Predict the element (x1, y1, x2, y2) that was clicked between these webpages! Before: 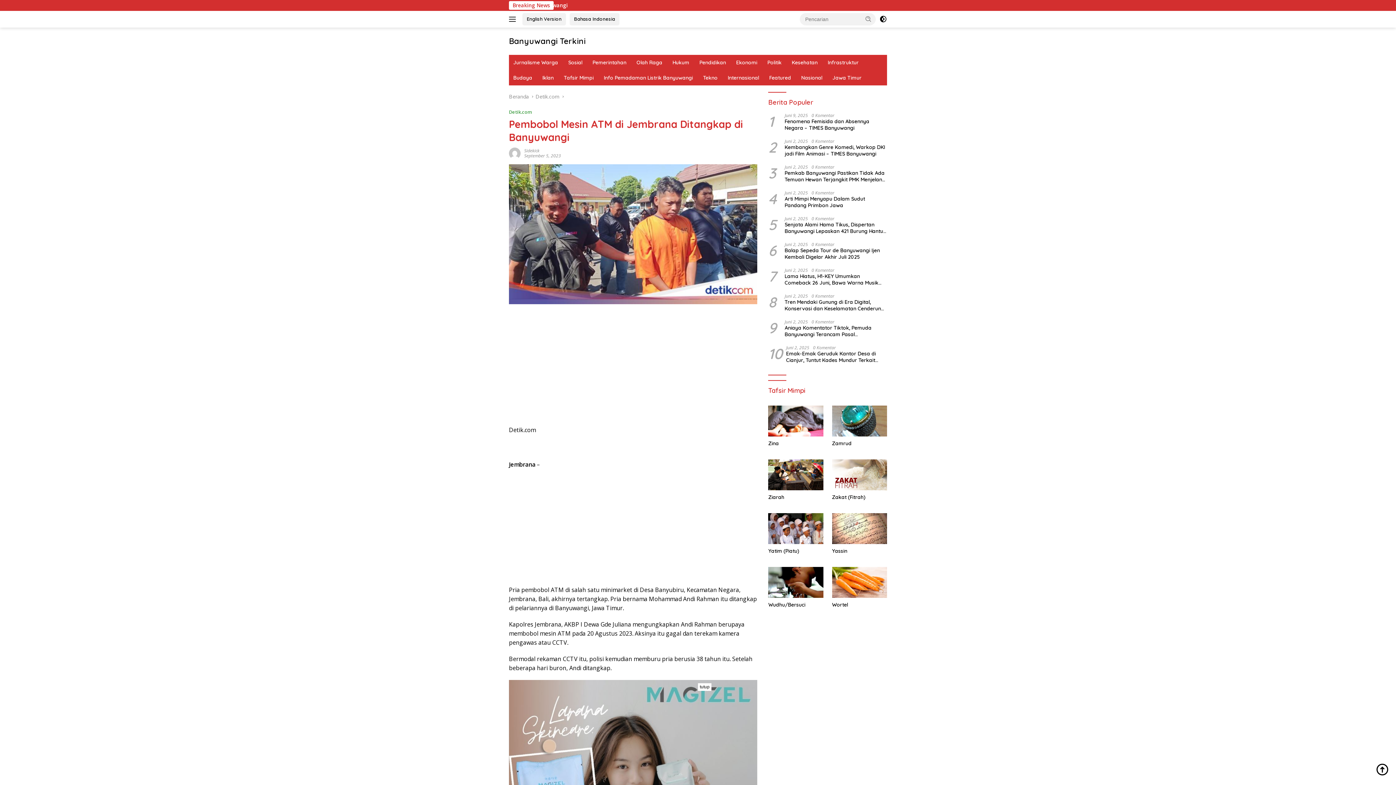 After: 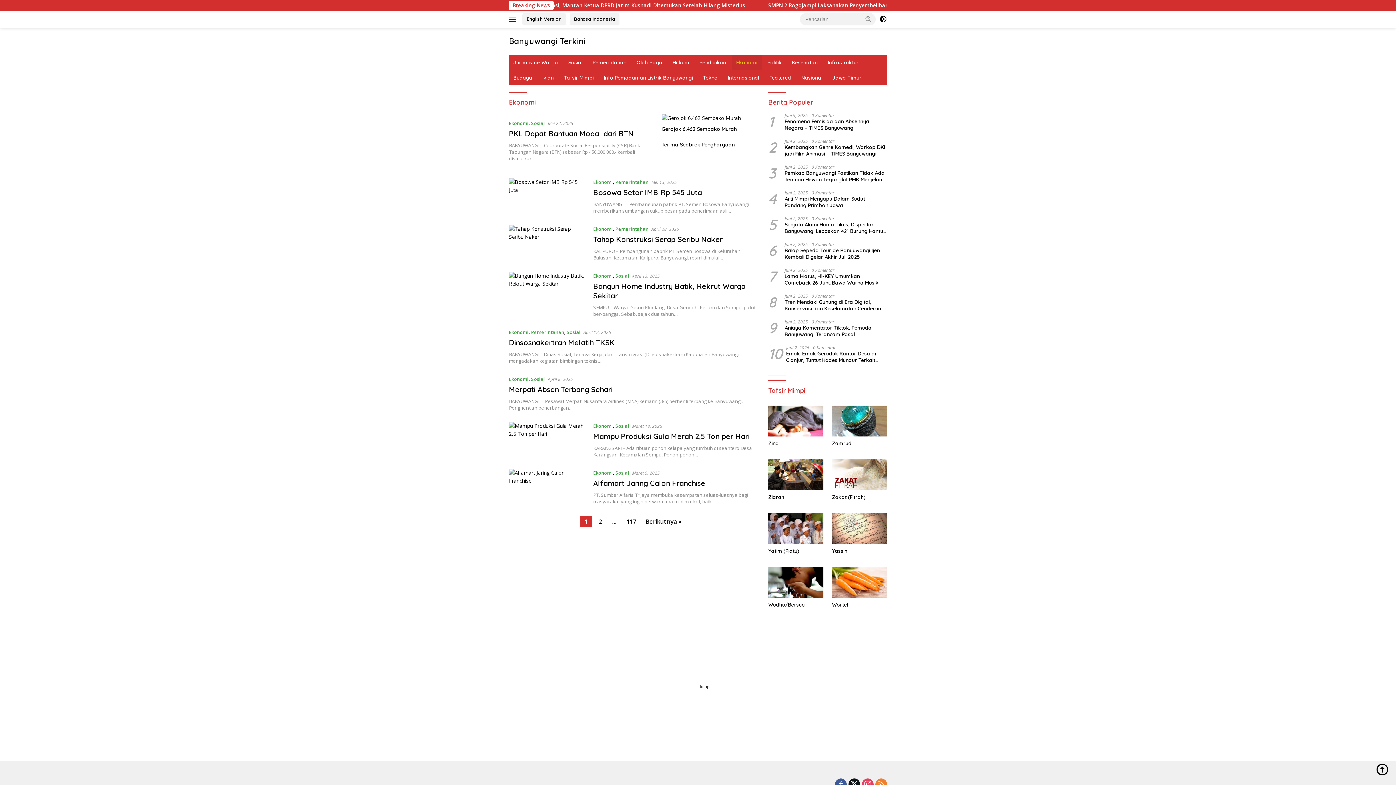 Action: label: Ekonomi bbox: (732, 54, 761, 70)